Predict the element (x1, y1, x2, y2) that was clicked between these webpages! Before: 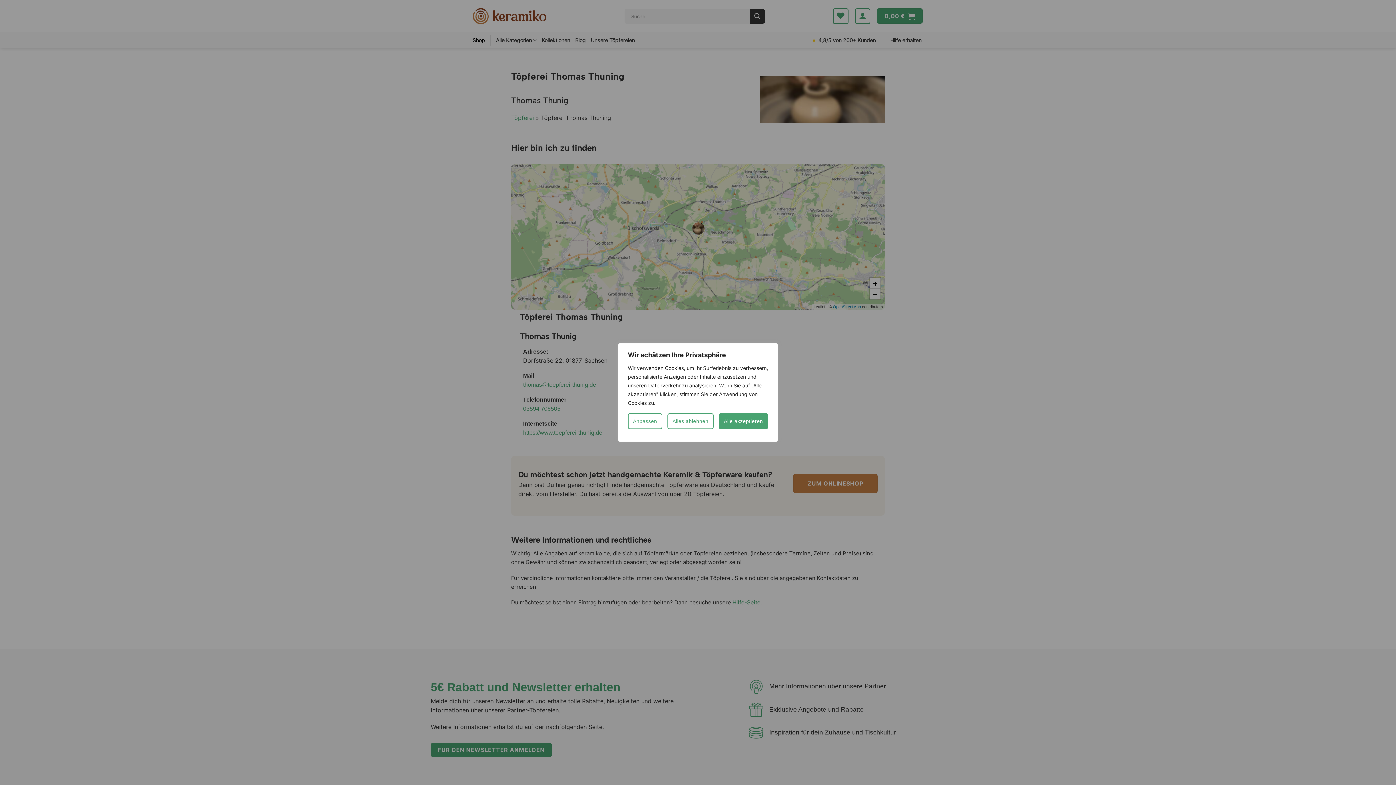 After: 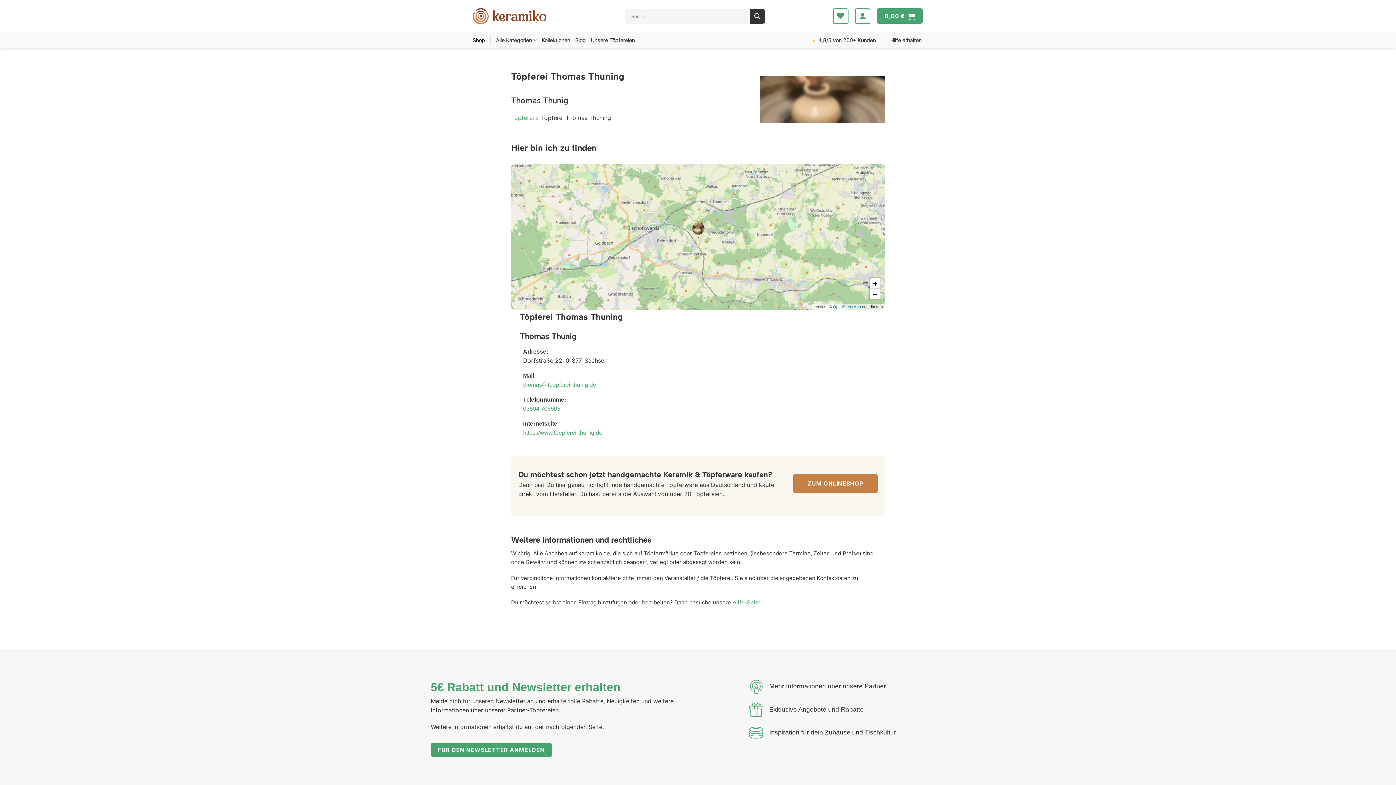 Action: label: Alles ablehnen bbox: (667, 413, 713, 429)